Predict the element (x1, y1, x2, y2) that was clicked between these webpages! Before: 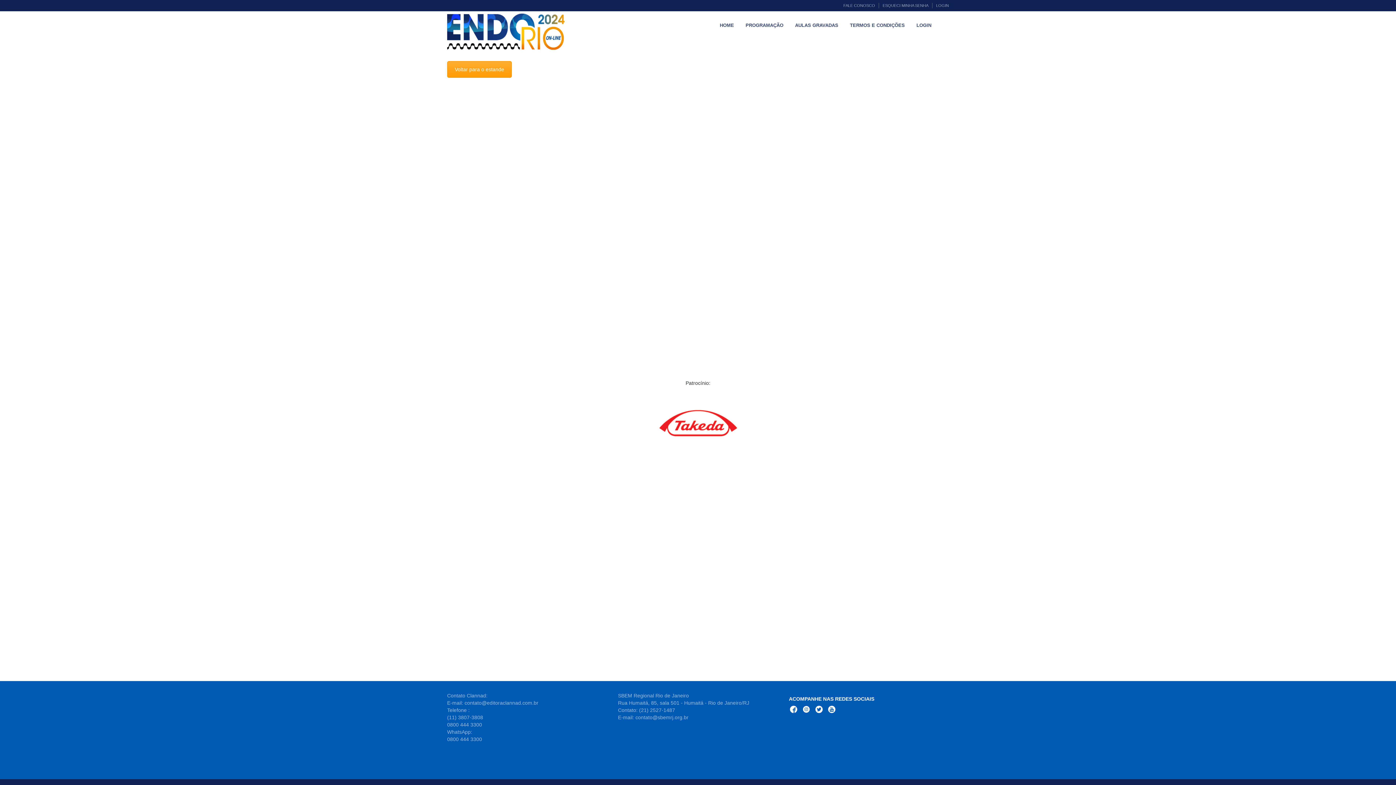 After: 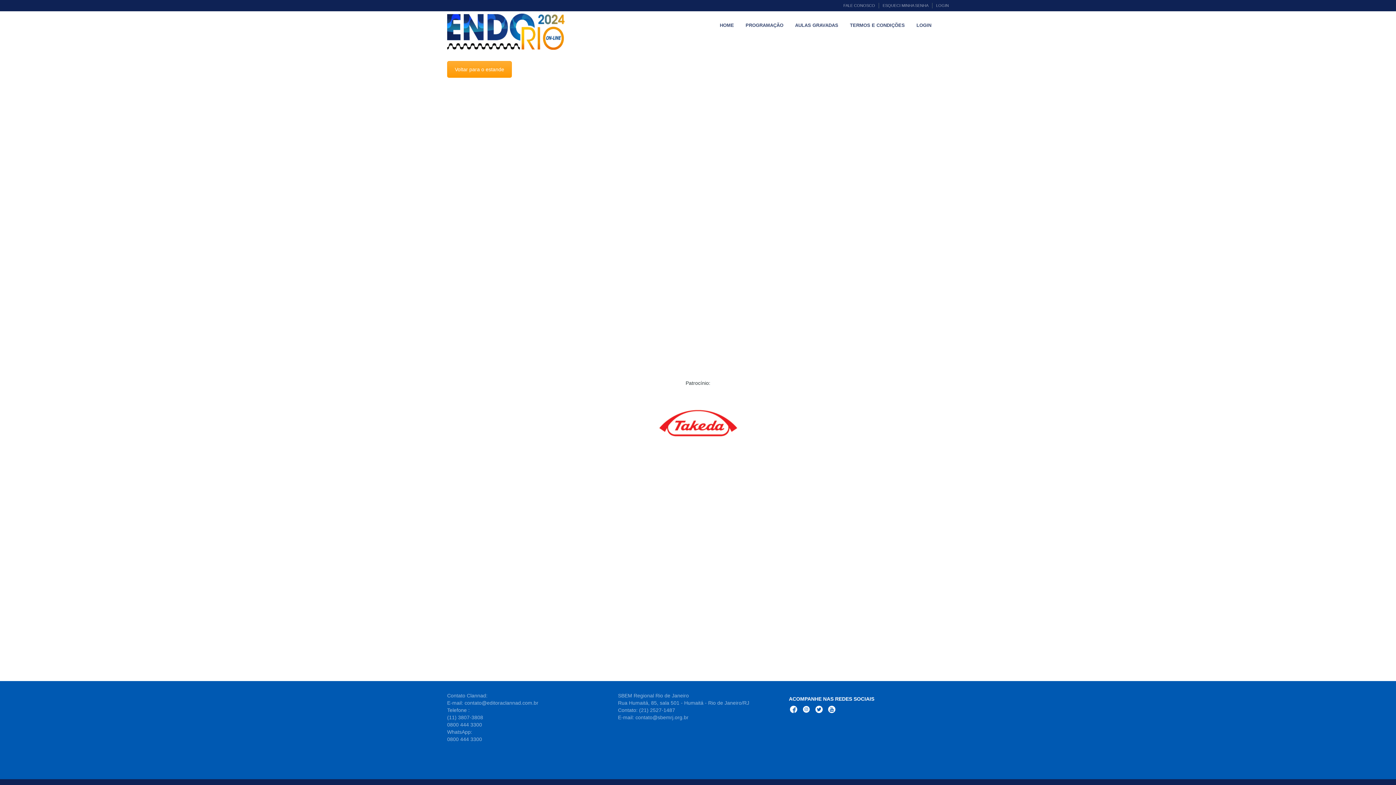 Action: bbox: (828, 706, 835, 715)